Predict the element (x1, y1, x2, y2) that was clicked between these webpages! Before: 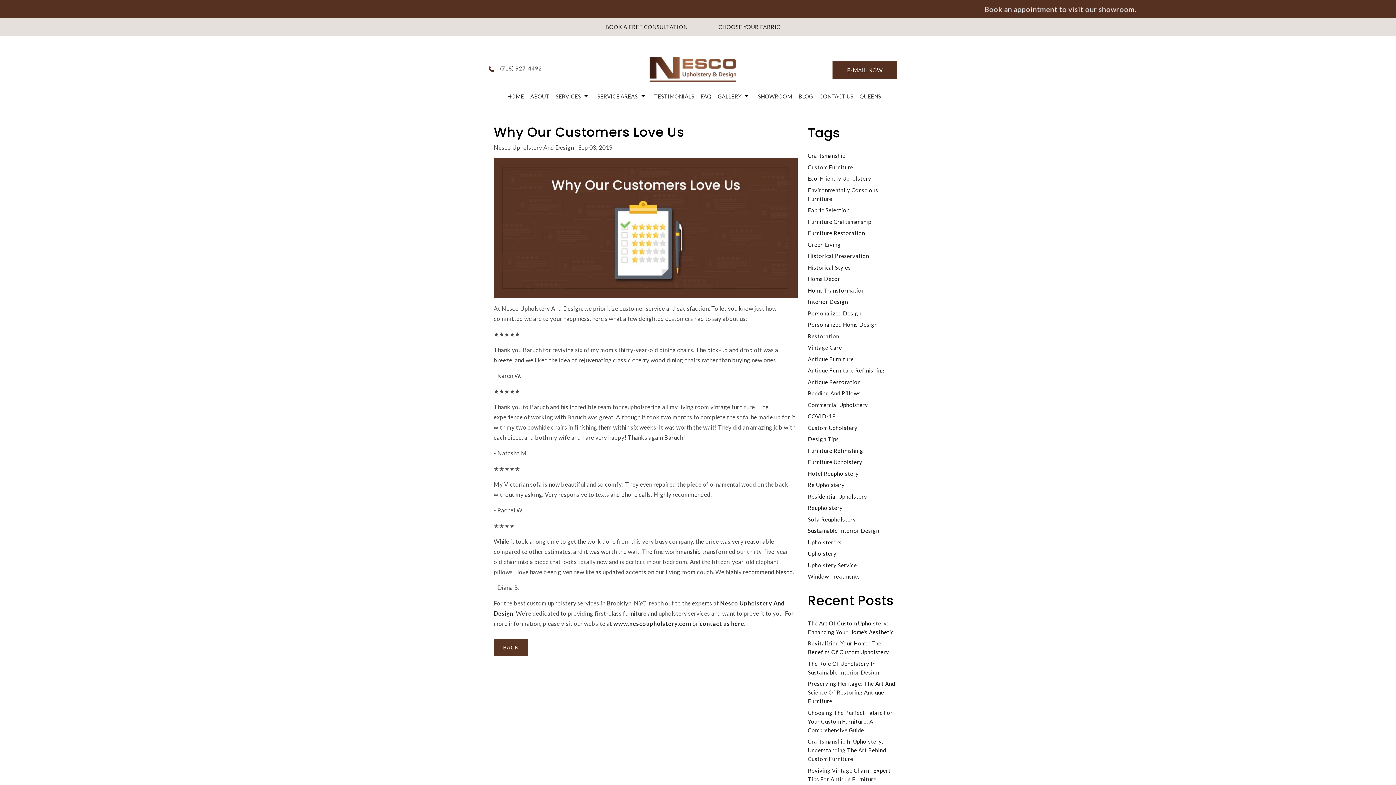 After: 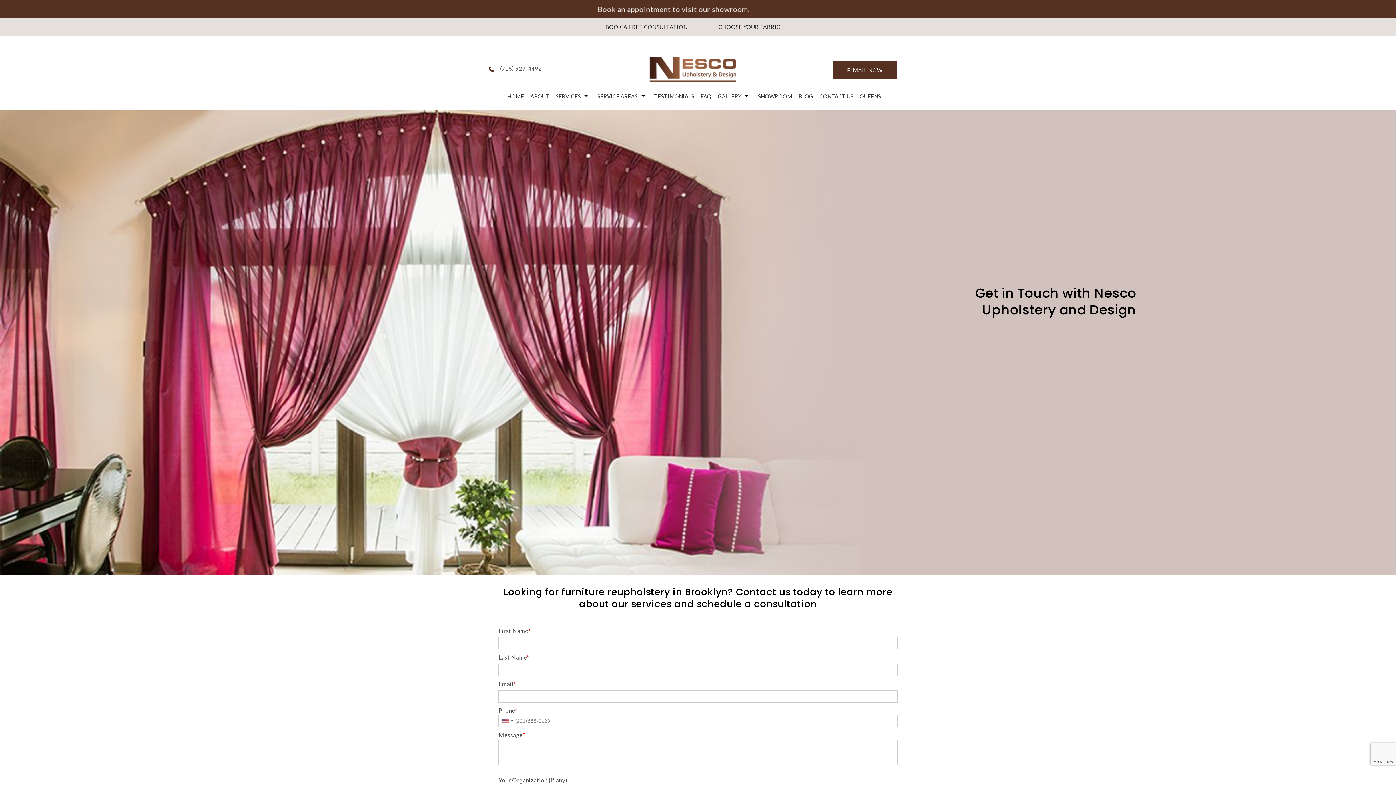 Action: bbox: (817, 89, 855, 103) label: CONTACT US